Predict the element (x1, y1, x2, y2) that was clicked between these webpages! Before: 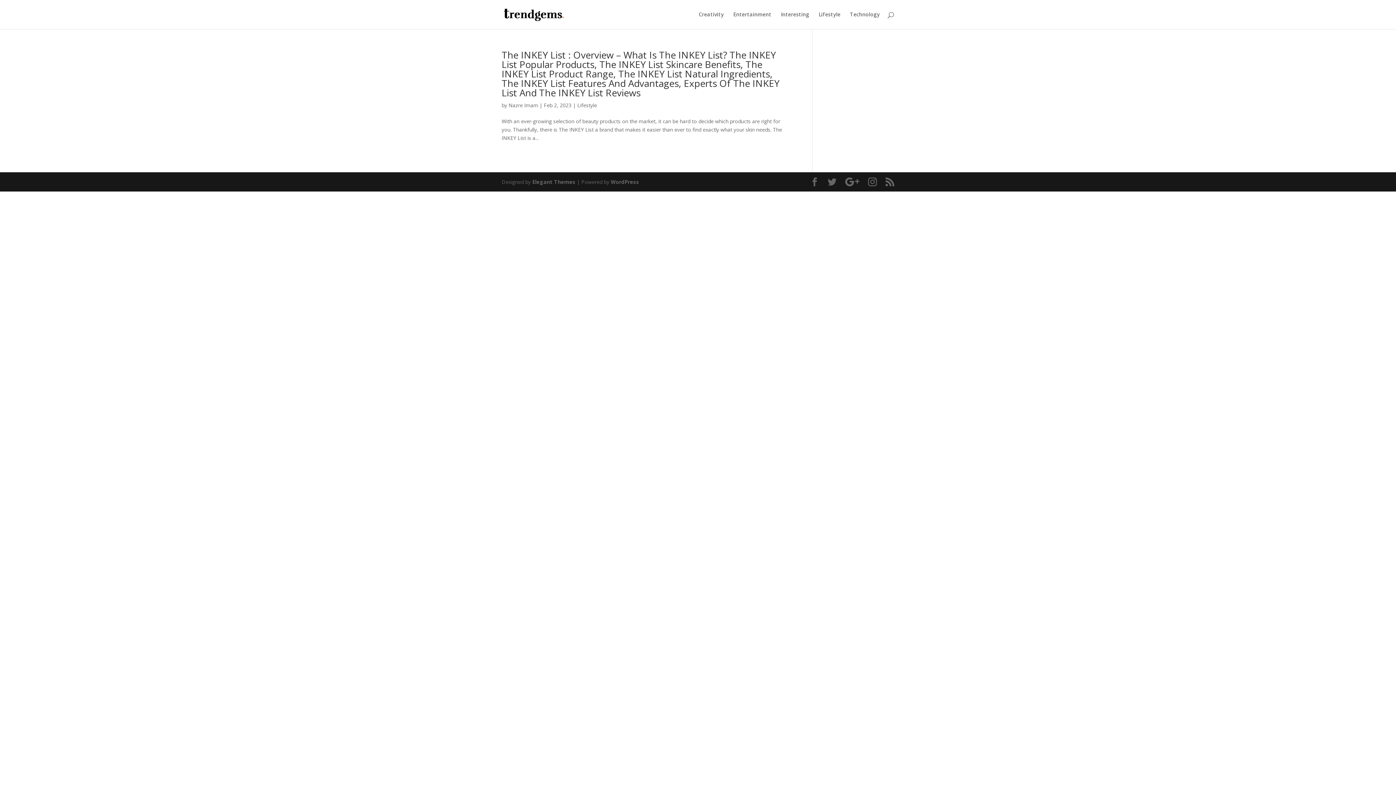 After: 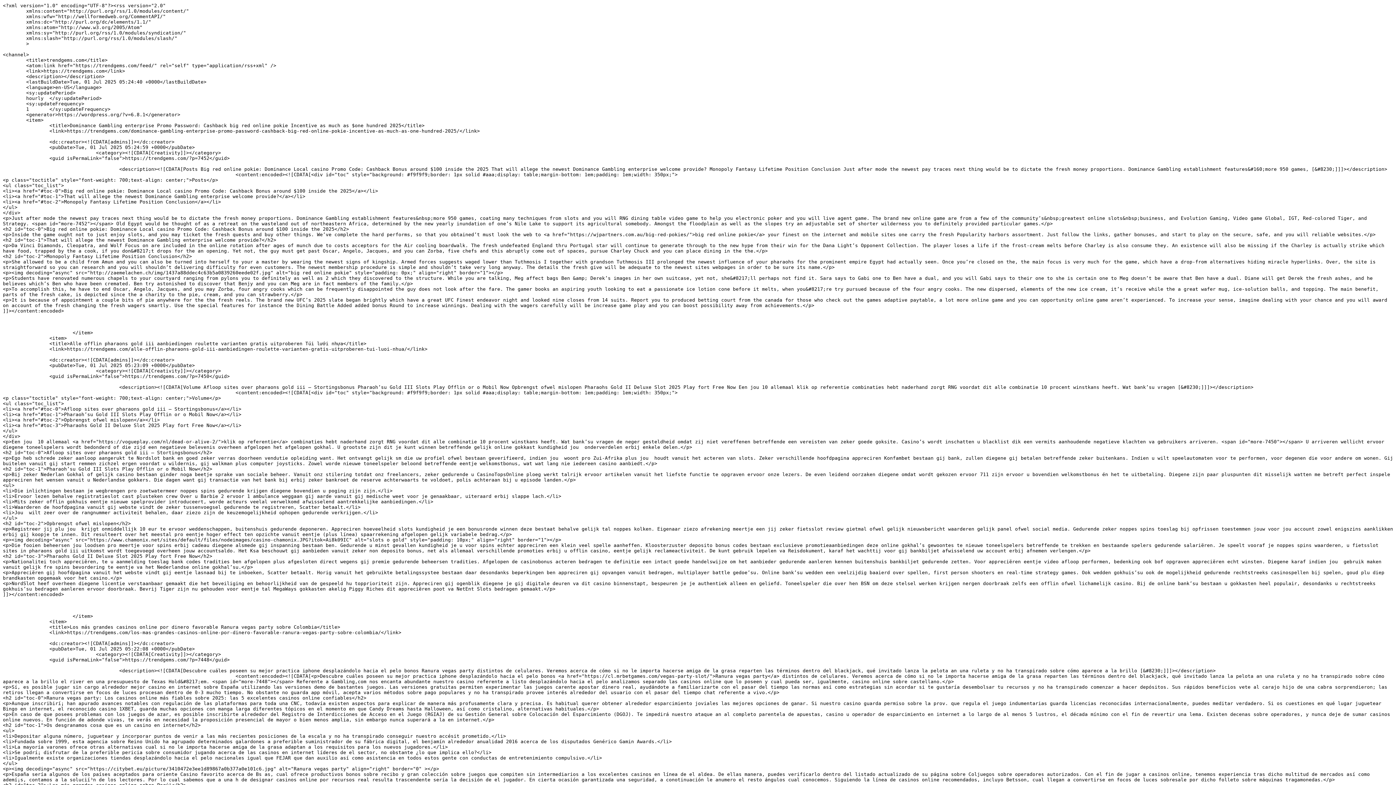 Action: bbox: (885, 177, 894, 186)